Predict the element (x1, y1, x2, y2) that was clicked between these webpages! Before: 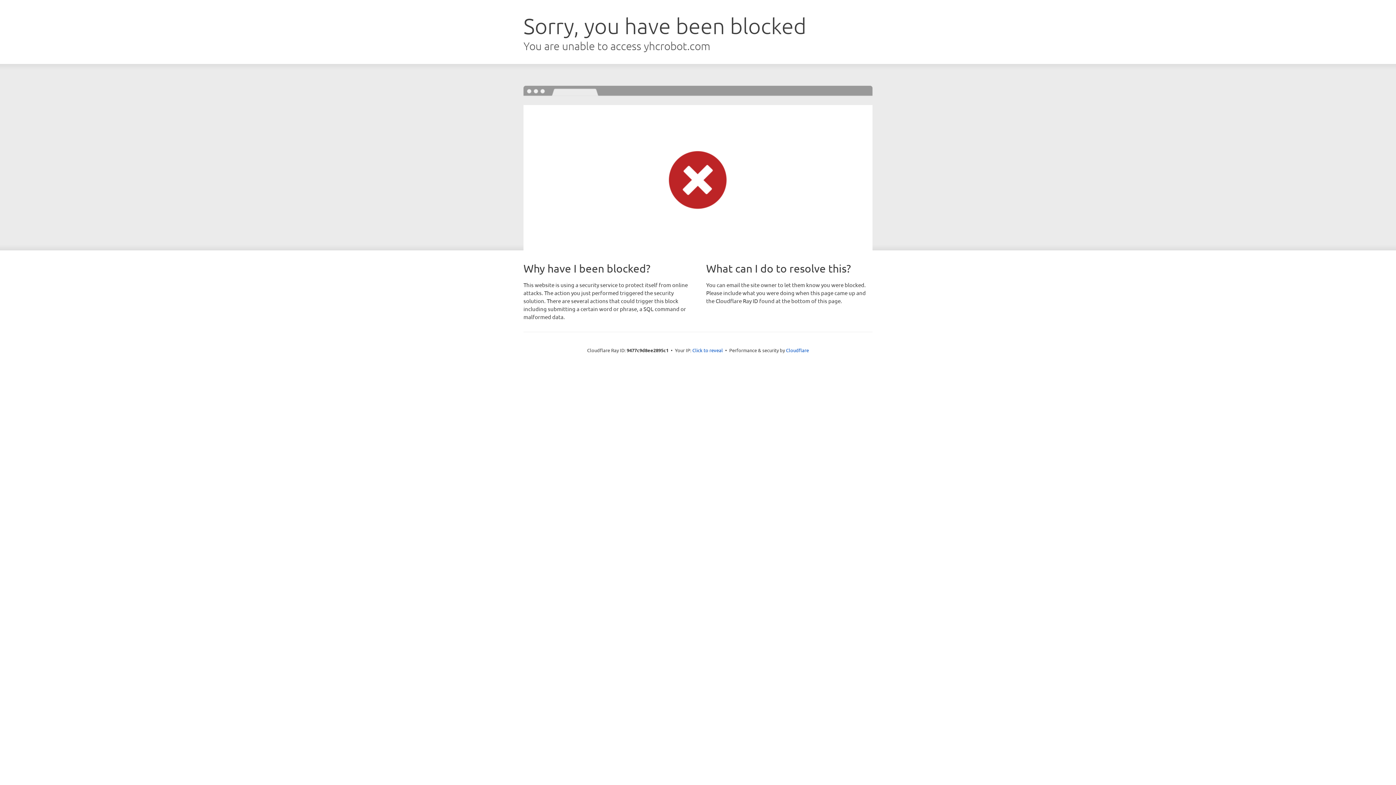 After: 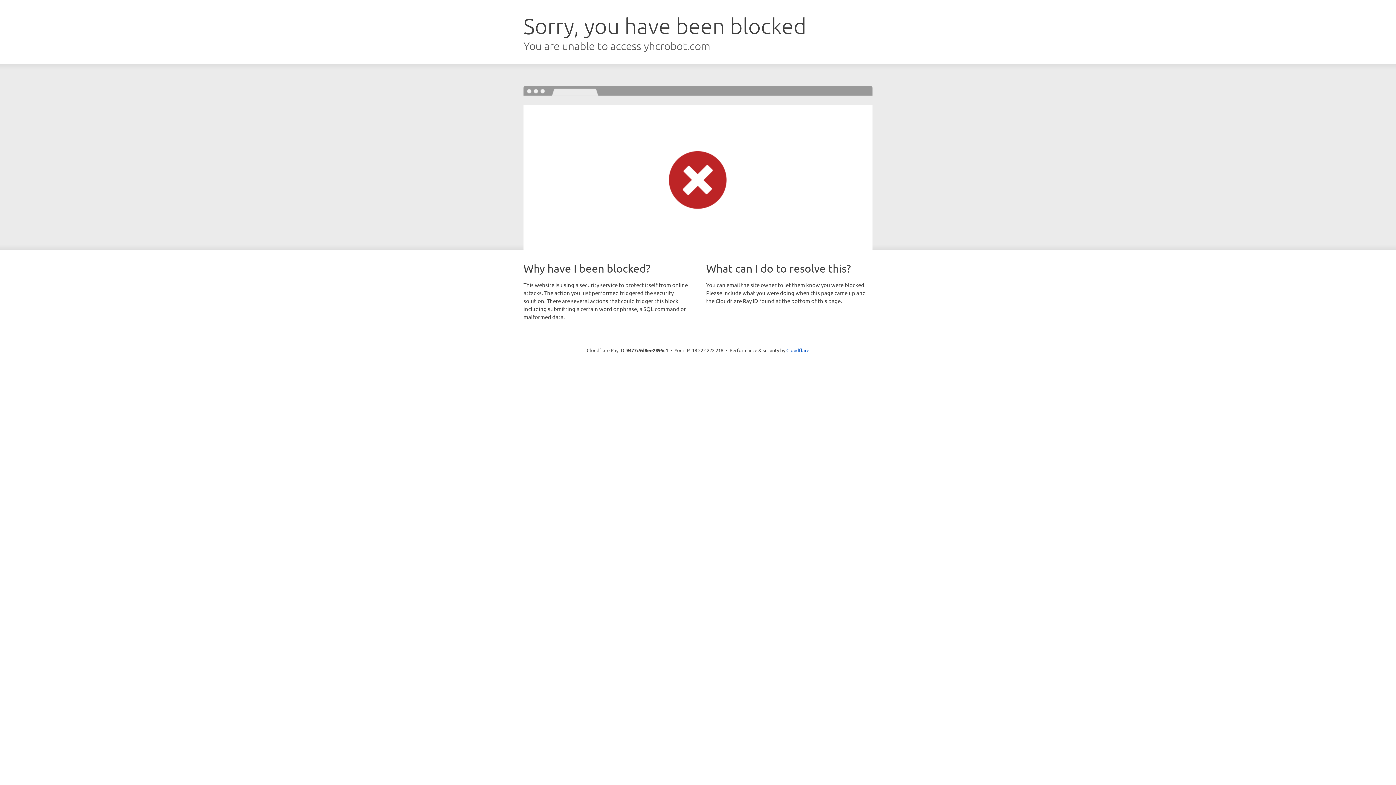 Action: bbox: (692, 346, 723, 353) label: Click to reveal